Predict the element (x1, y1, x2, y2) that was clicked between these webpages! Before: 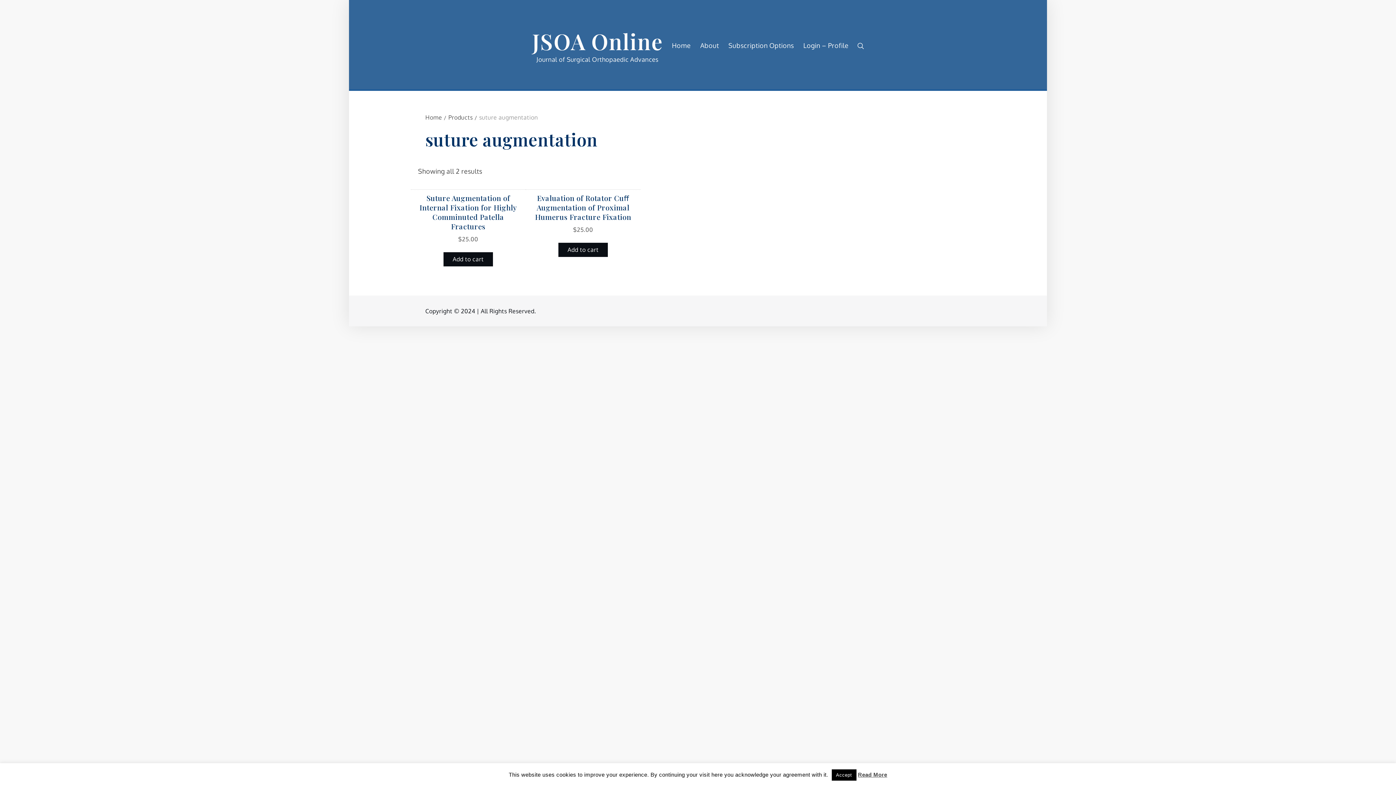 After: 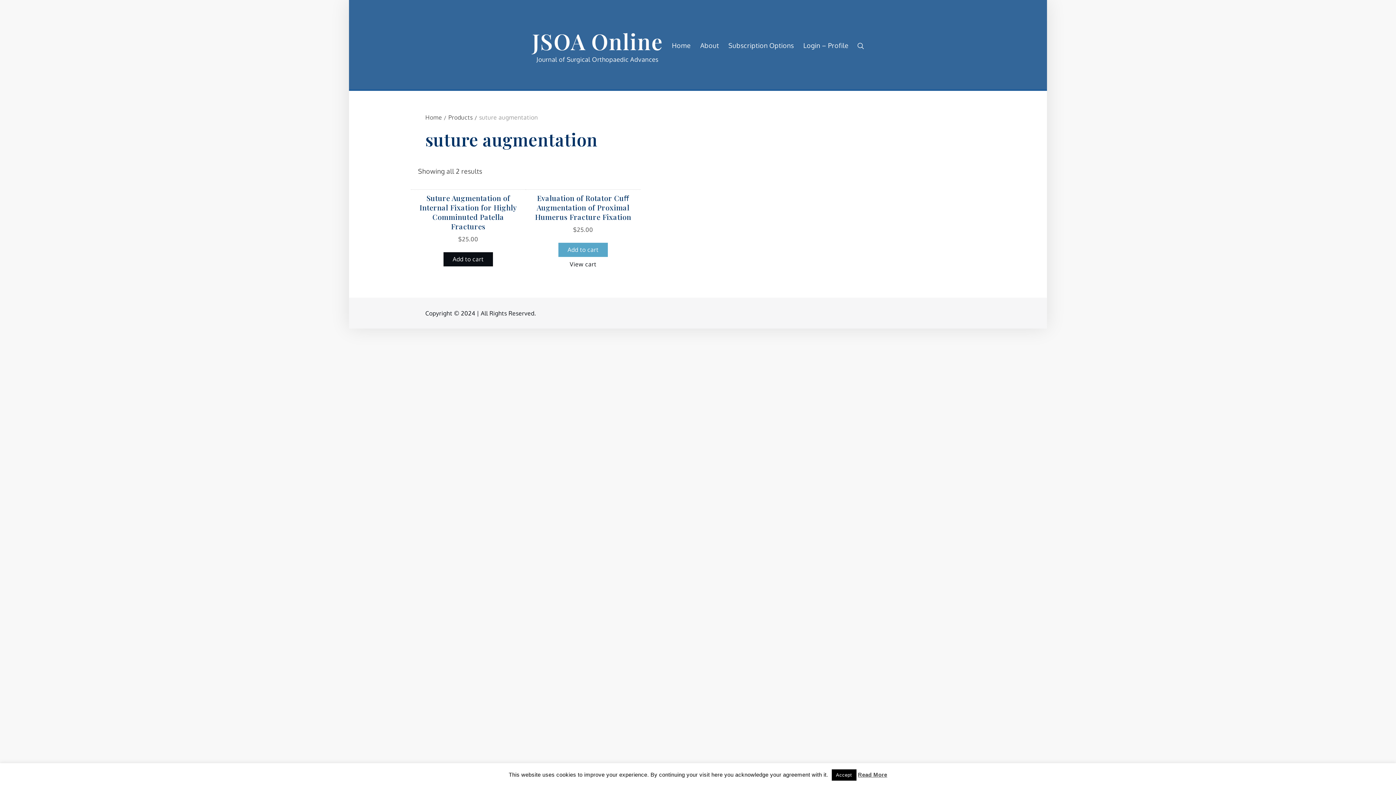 Action: label: Add to cart: “Evaluation of Rotator Cuﬀ Augmentation of Proximal Humerus Fracture Fixation” bbox: (558, 242, 607, 257)